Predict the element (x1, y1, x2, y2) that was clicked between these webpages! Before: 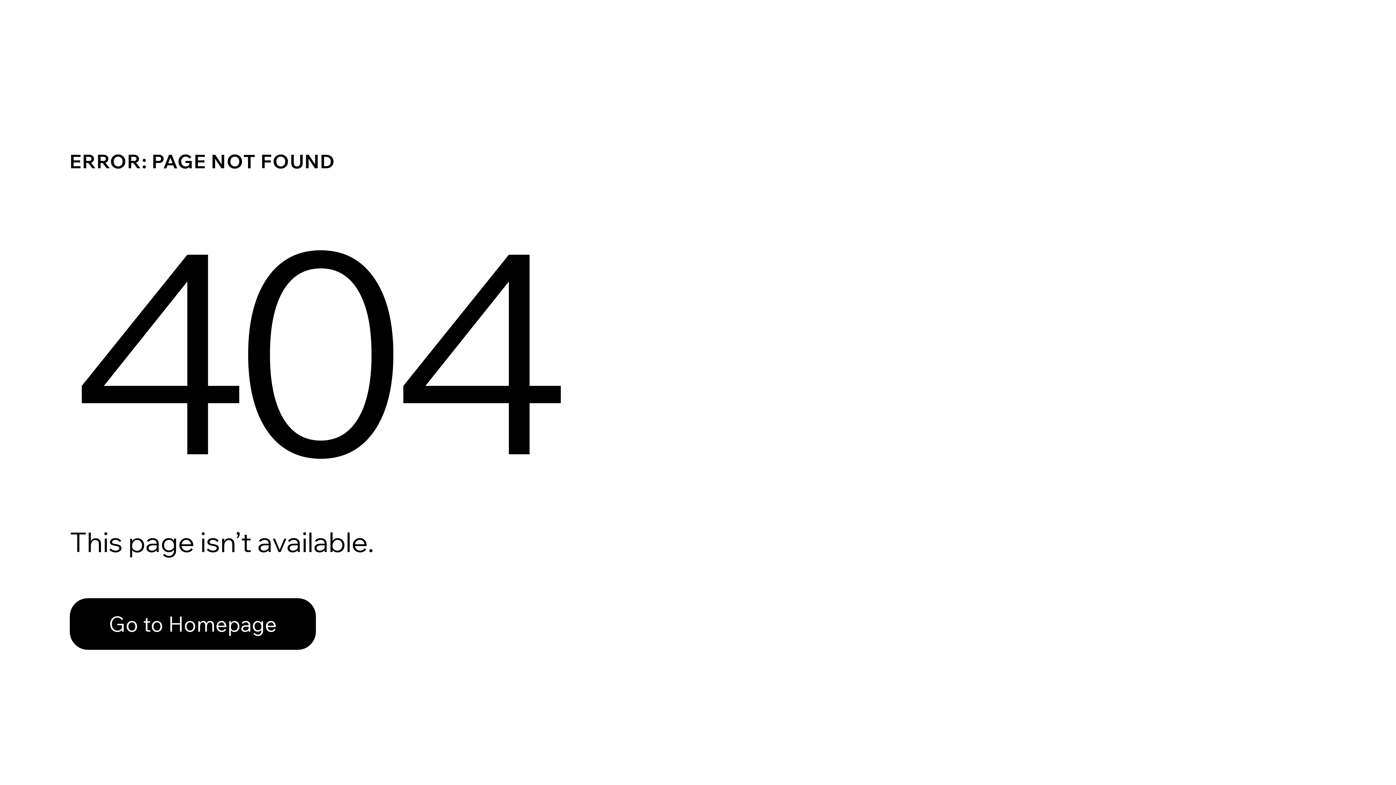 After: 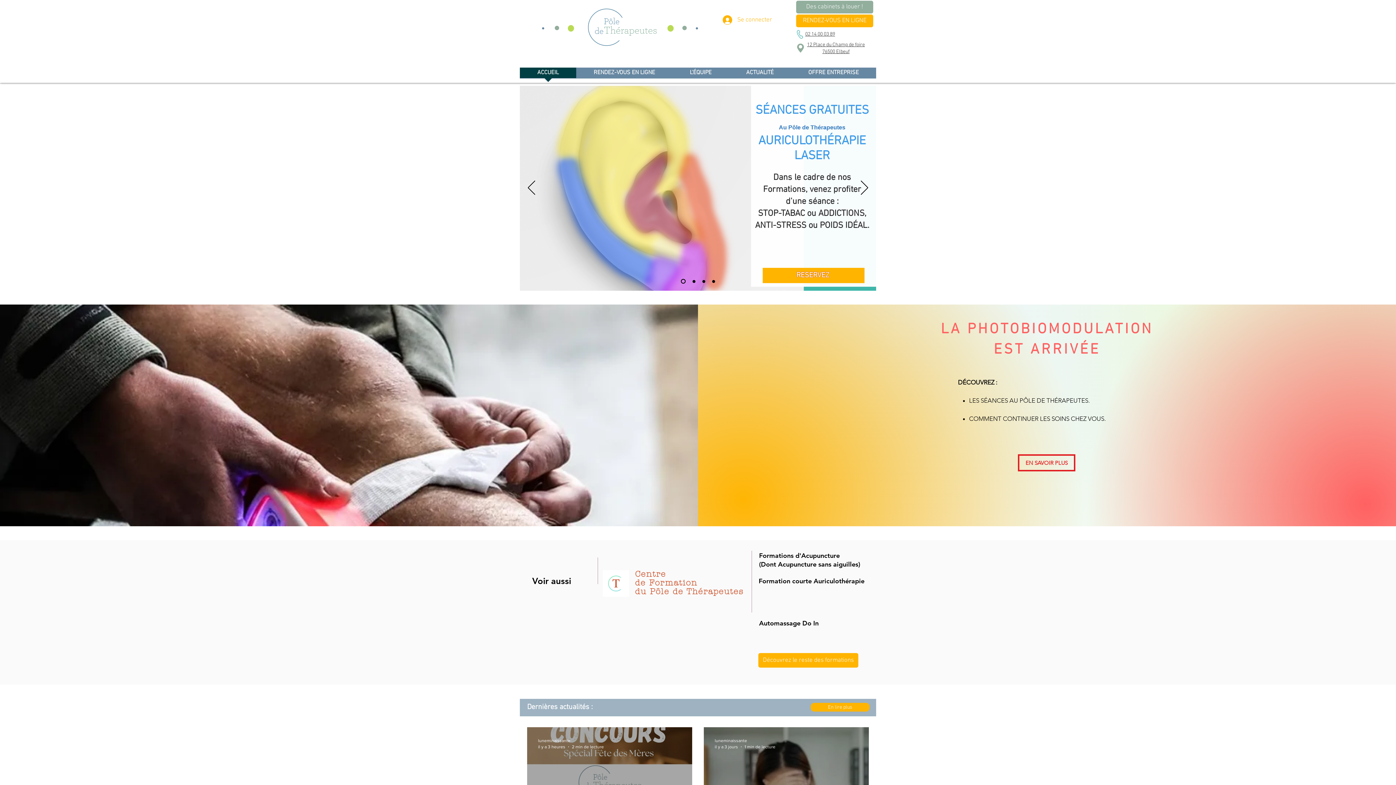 Action: label: Go to Homepage bbox: (69, 582, 768, 659)